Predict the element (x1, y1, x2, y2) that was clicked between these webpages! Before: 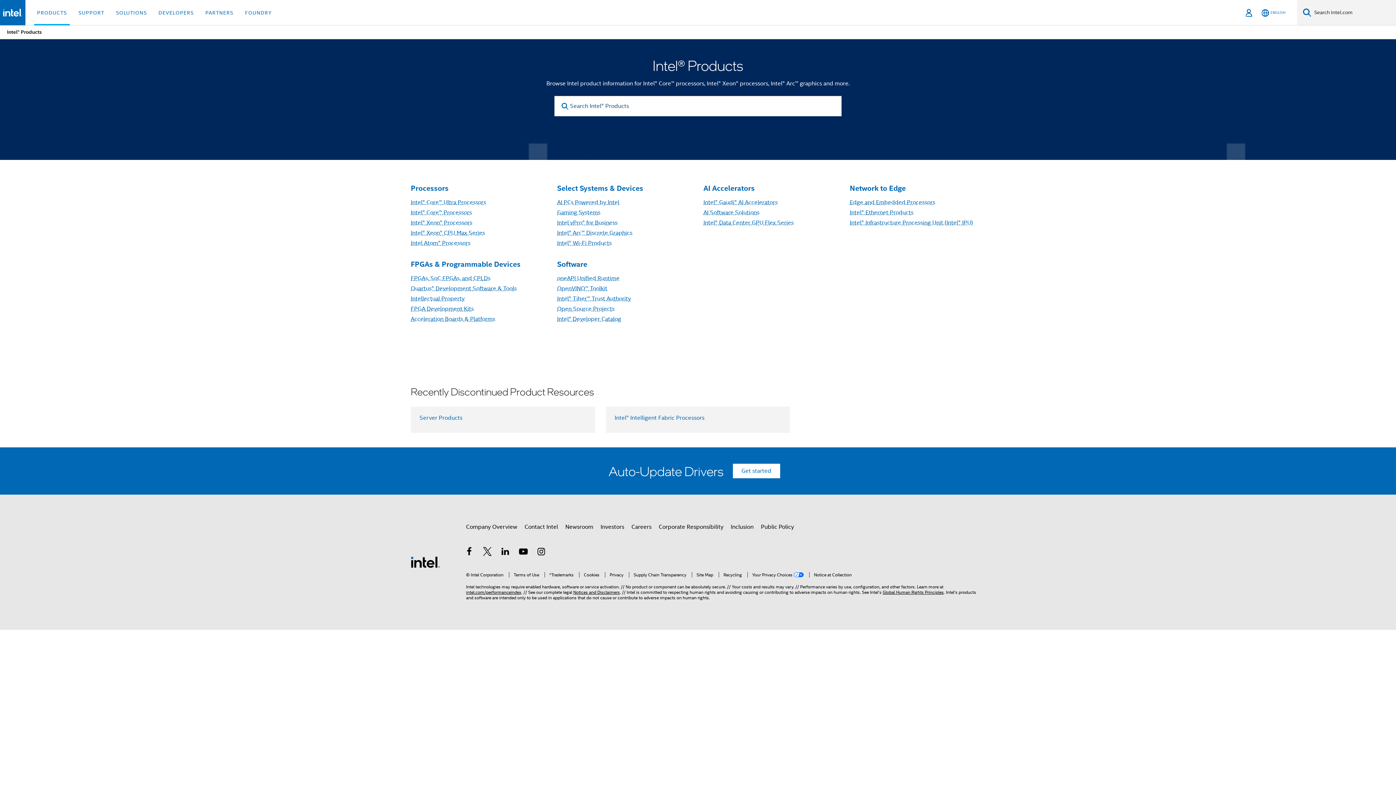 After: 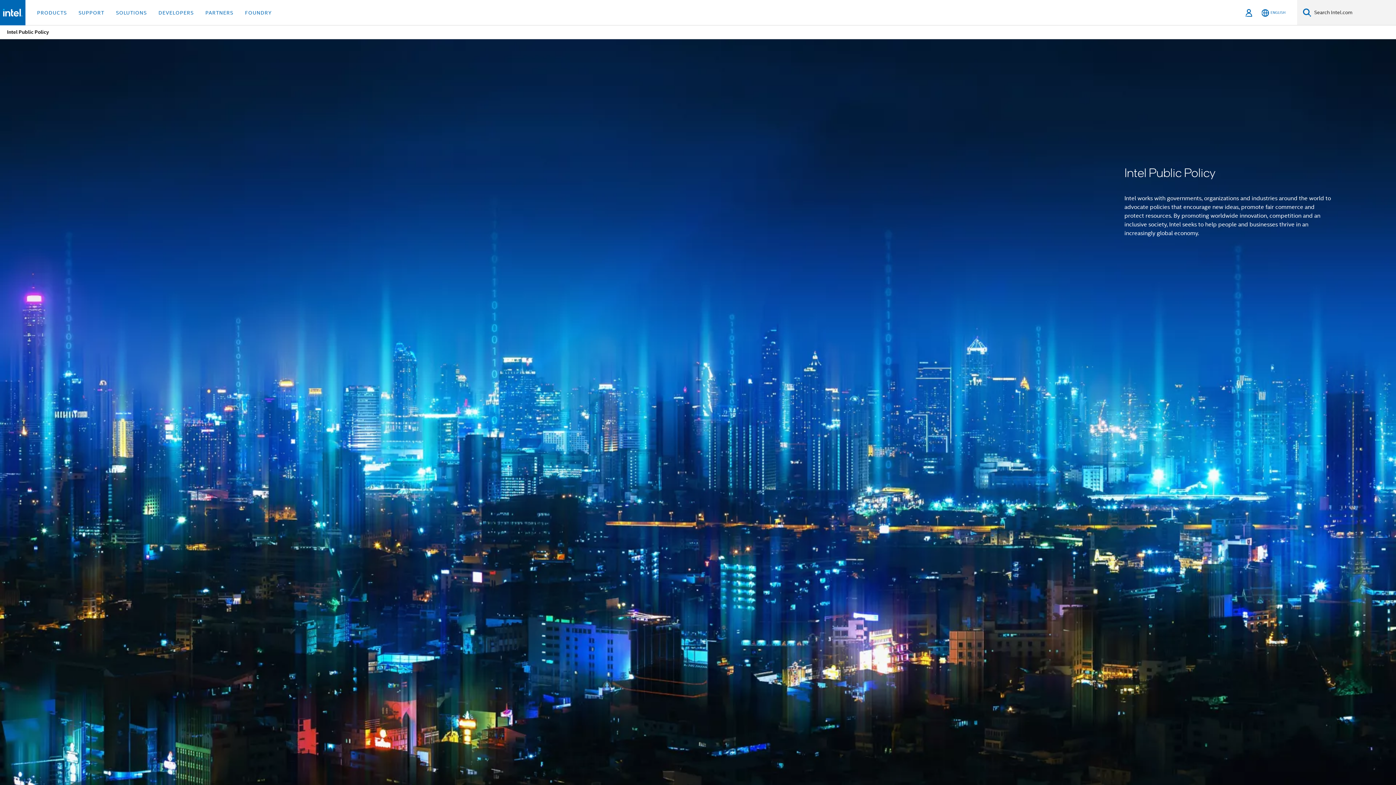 Action: bbox: (761, 520, 794, 533) label: Public Policy